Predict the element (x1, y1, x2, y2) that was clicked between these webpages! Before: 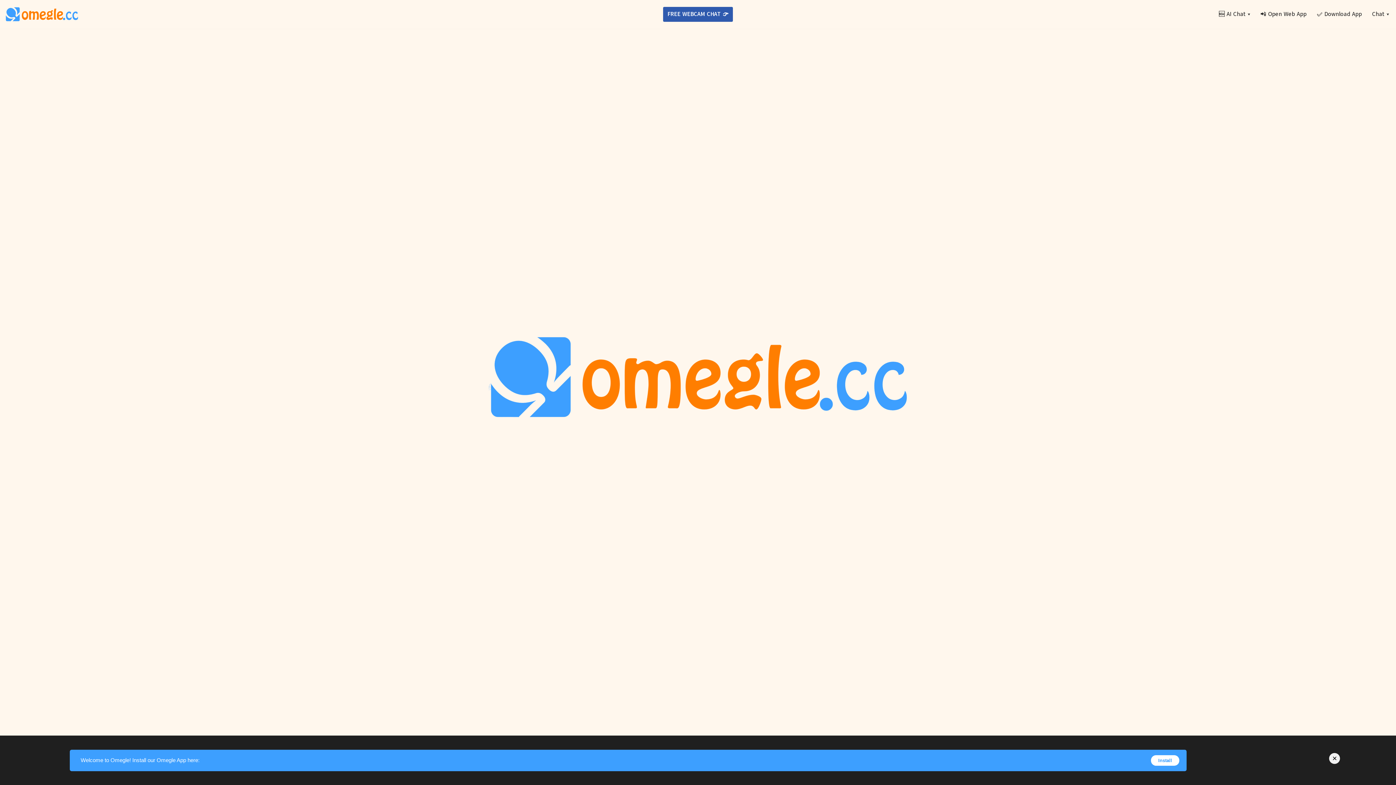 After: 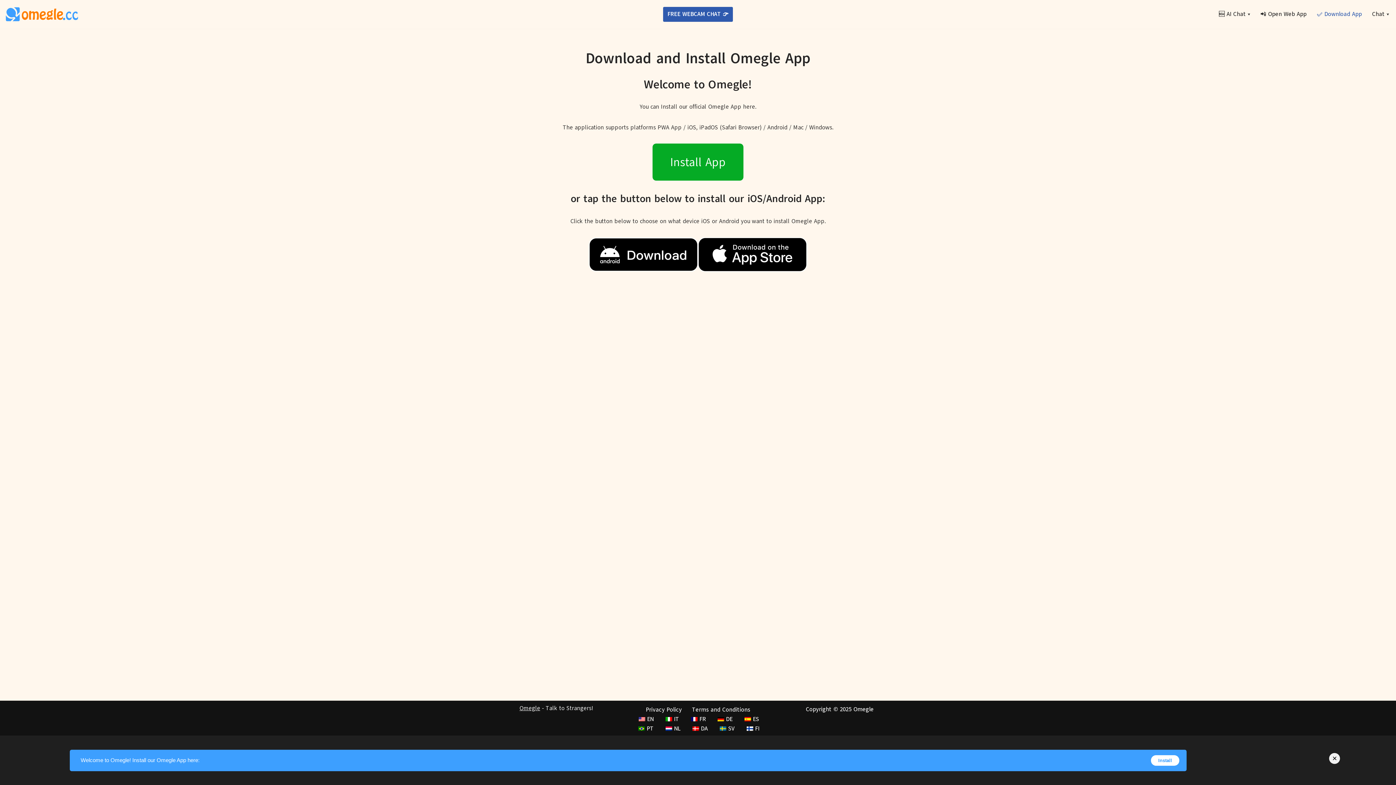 Action: label: ✅ Download App bbox: (1317, 9, 1362, 19)